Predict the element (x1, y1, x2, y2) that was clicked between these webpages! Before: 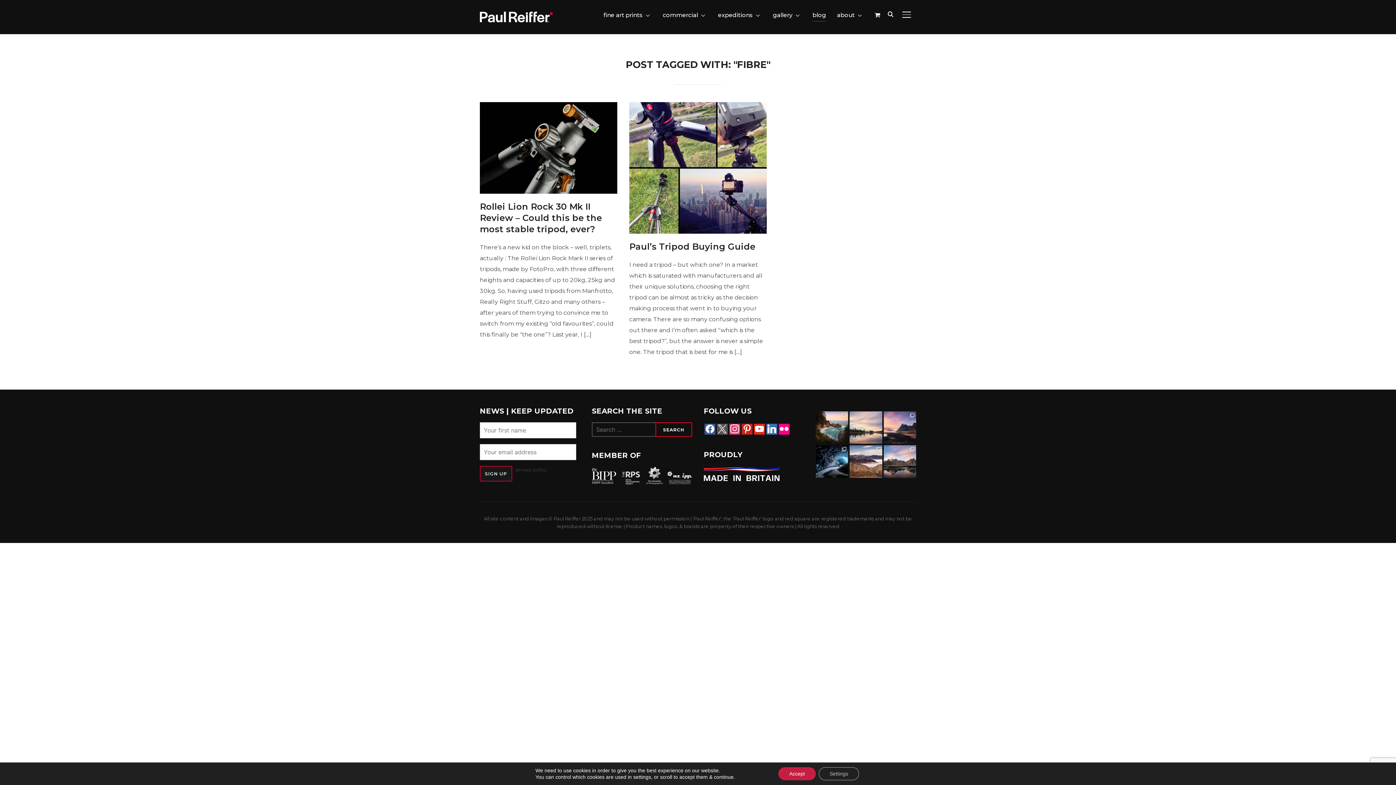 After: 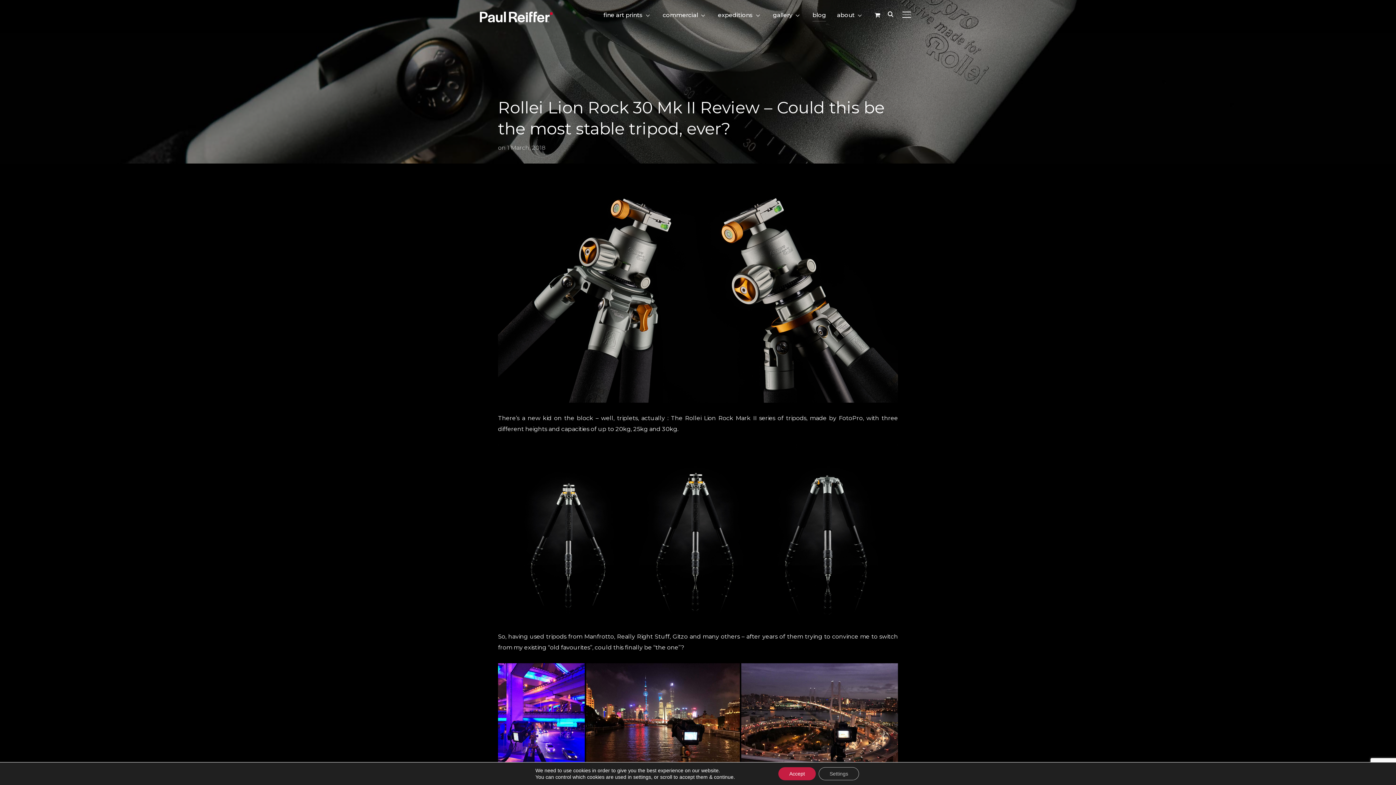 Action: bbox: (480, 201, 602, 234) label: Rollei Lion Rock 30 Mk II Review – Could this be the most stable tripod, ever?